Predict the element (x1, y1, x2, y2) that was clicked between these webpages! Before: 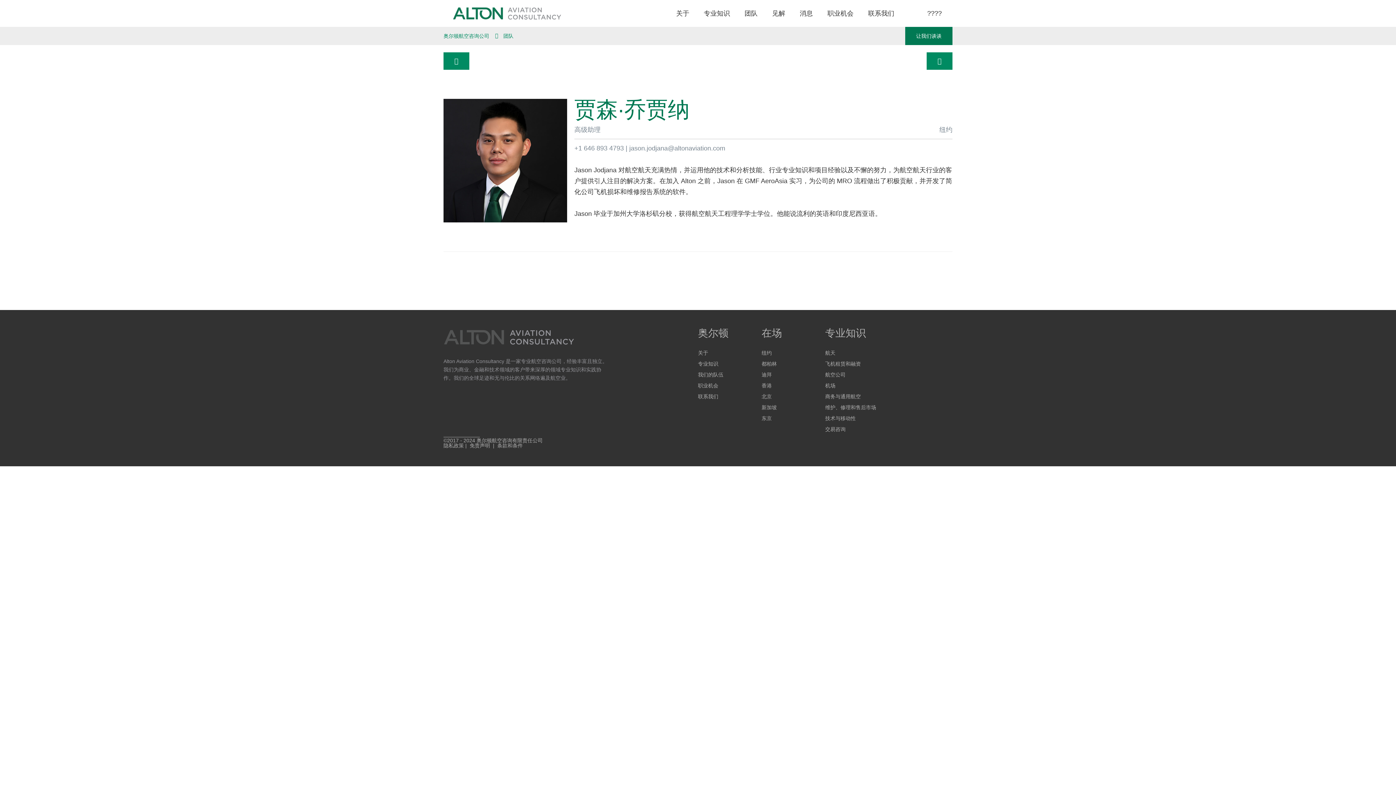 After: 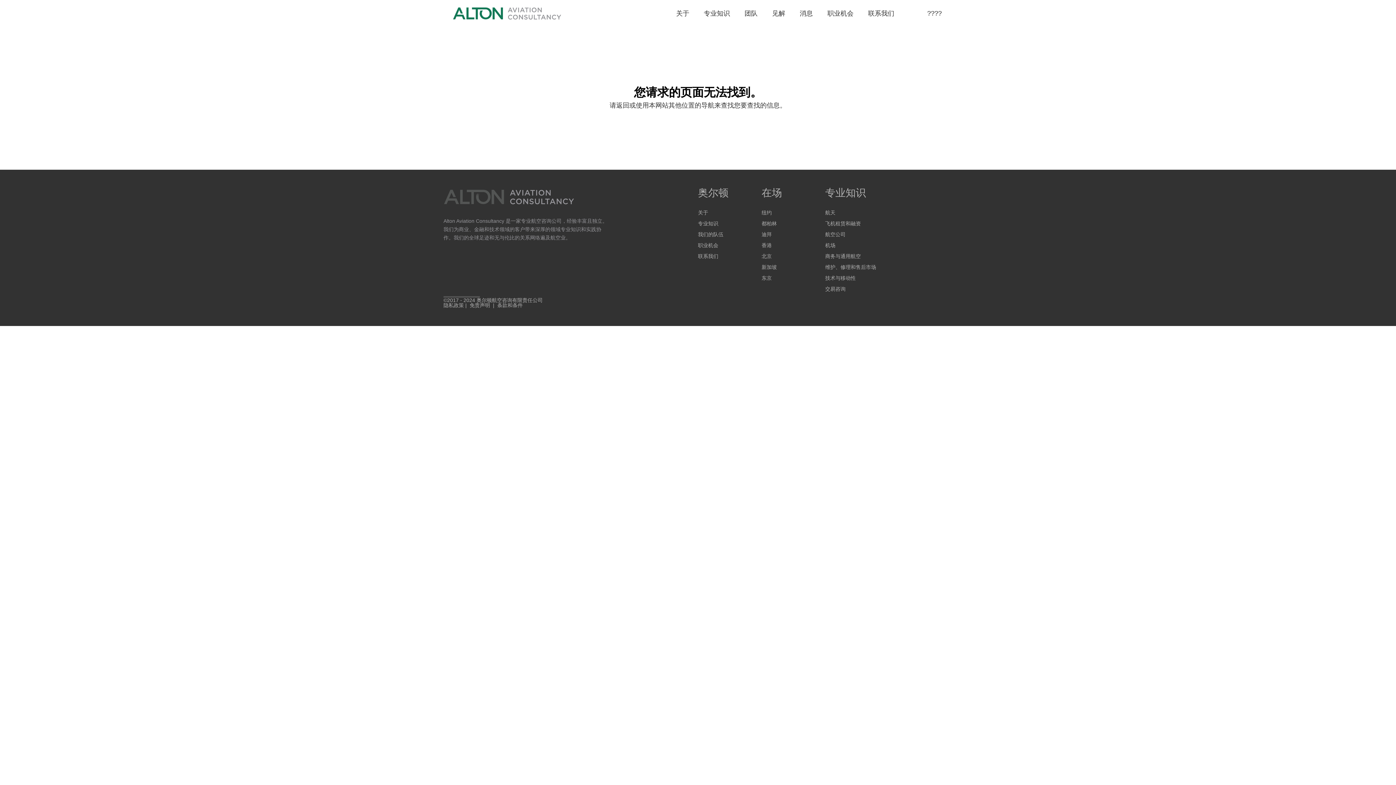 Action: bbox: (926, 52, 952, 69)